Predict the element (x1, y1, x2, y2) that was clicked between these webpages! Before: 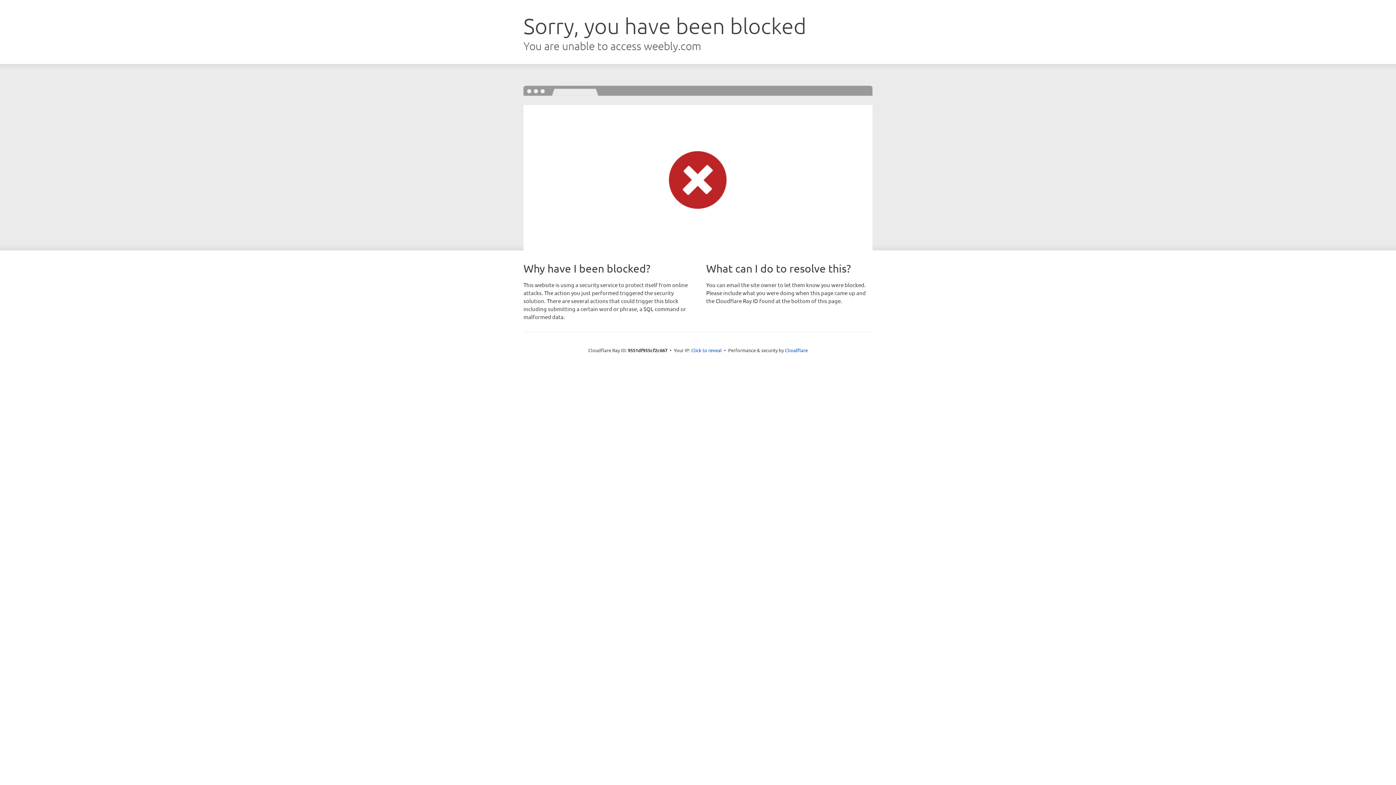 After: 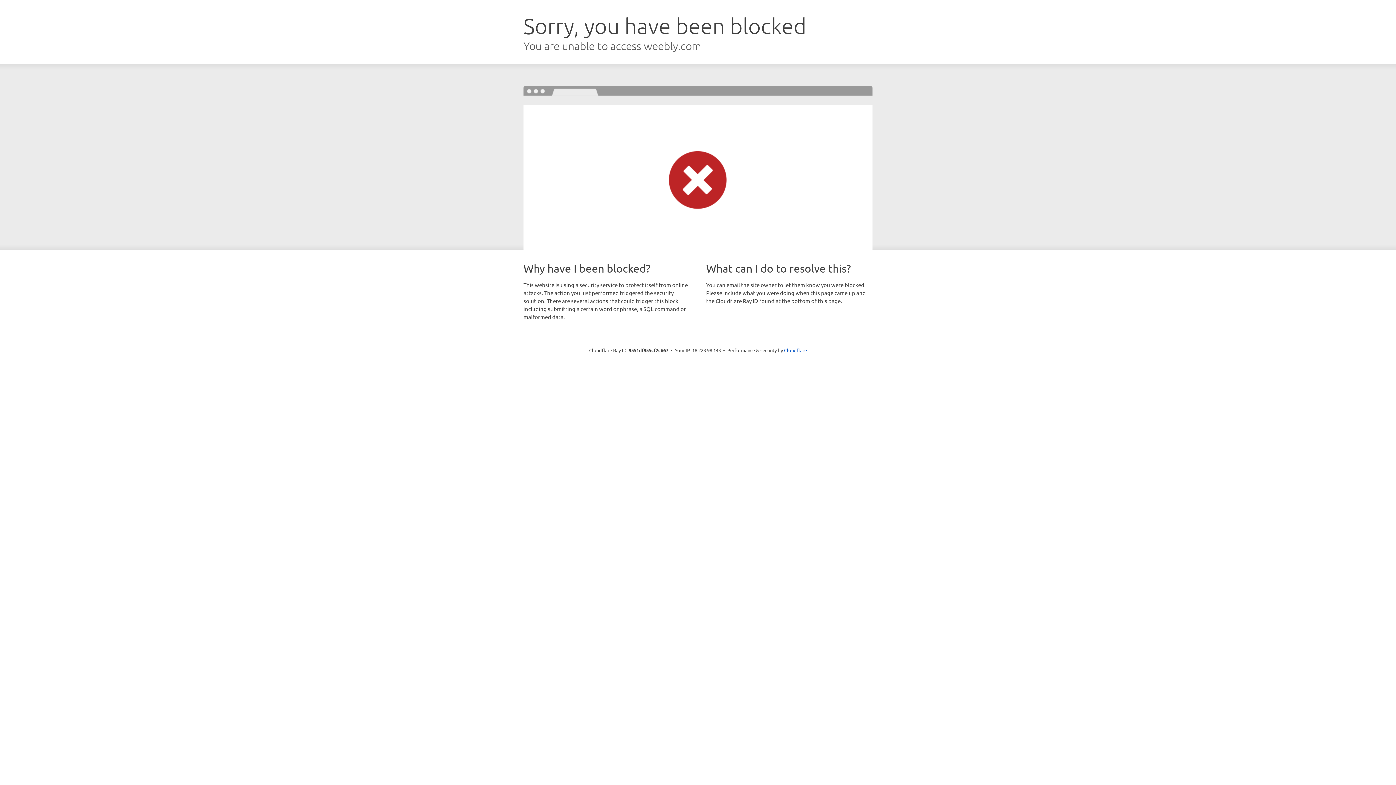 Action: label: Click to reveal bbox: (691, 346, 722, 353)